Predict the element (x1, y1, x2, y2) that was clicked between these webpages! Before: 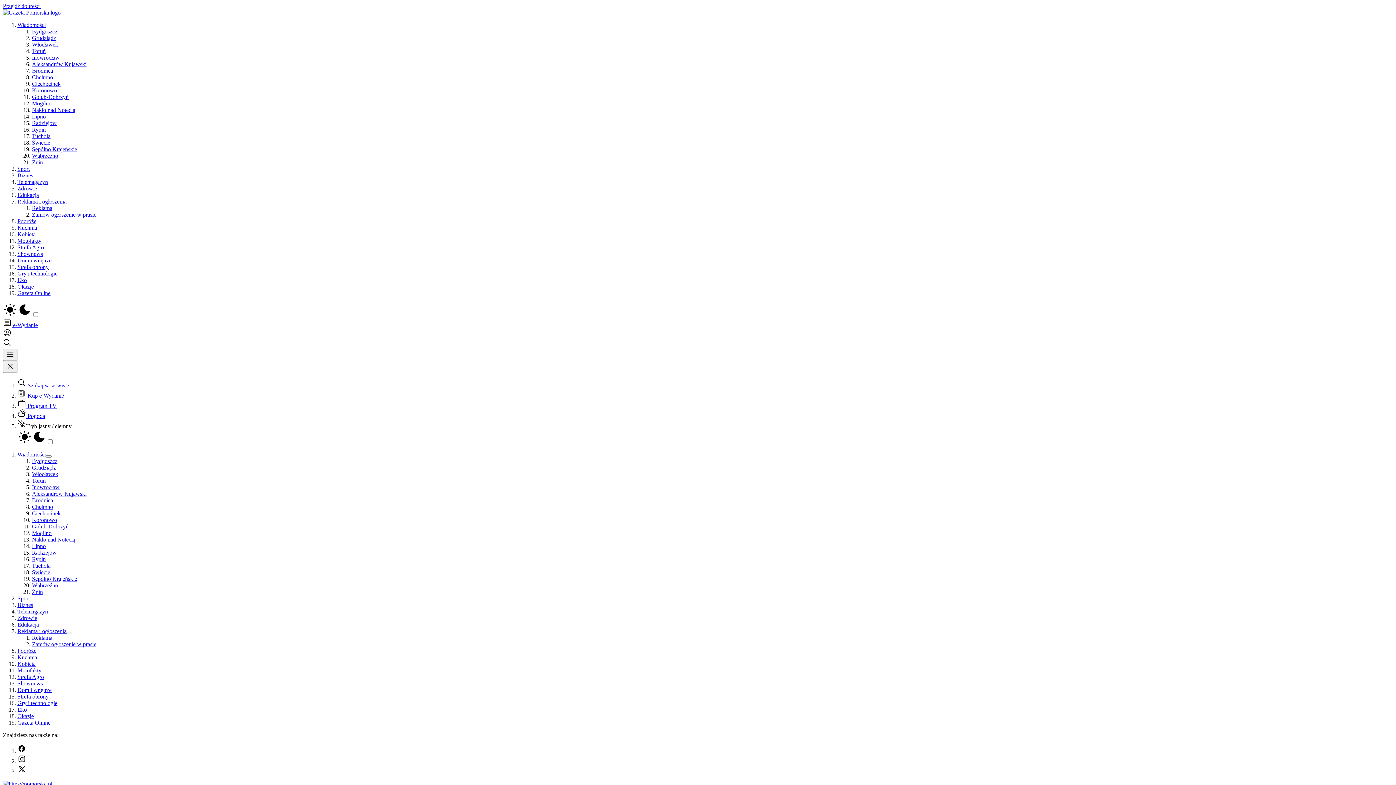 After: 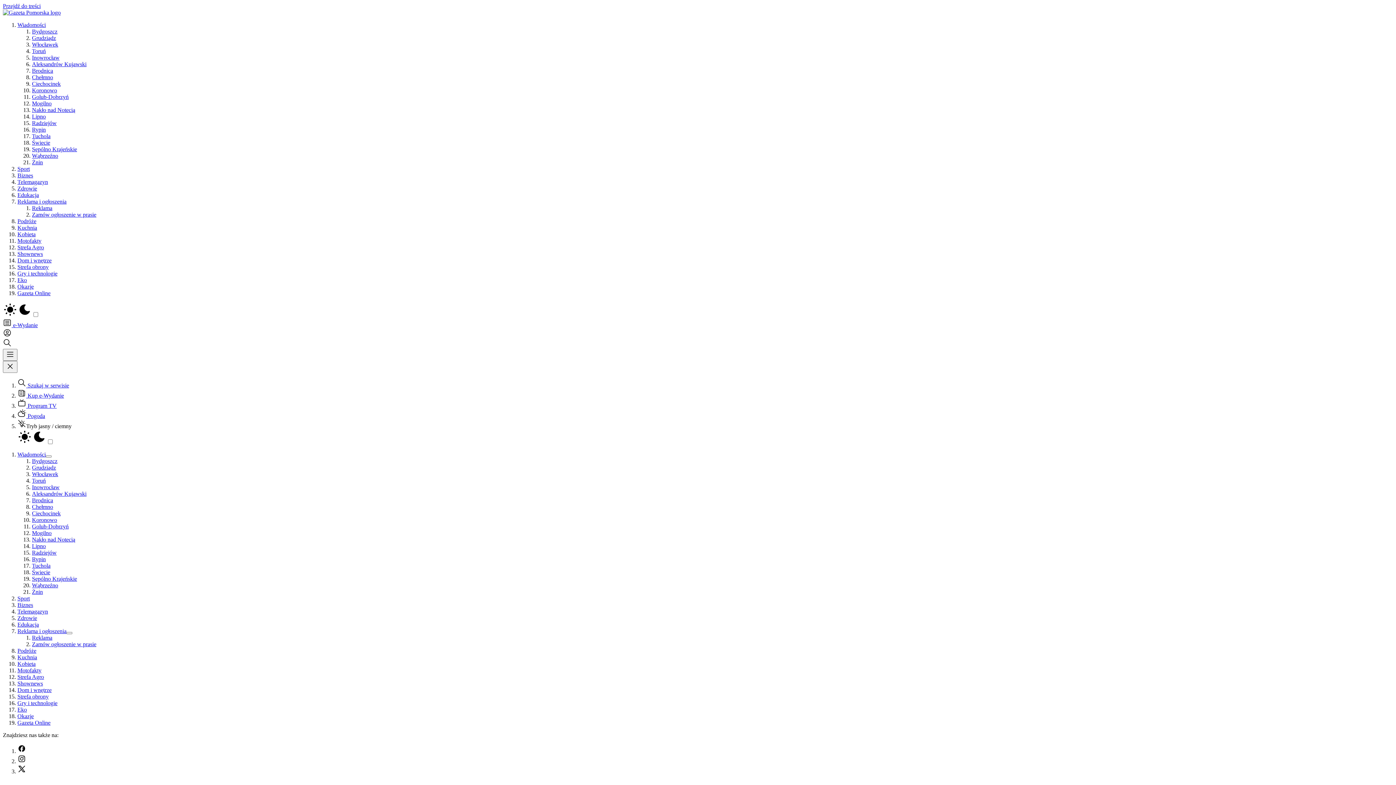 Action: label: Tuchola bbox: (32, 133, 50, 139)